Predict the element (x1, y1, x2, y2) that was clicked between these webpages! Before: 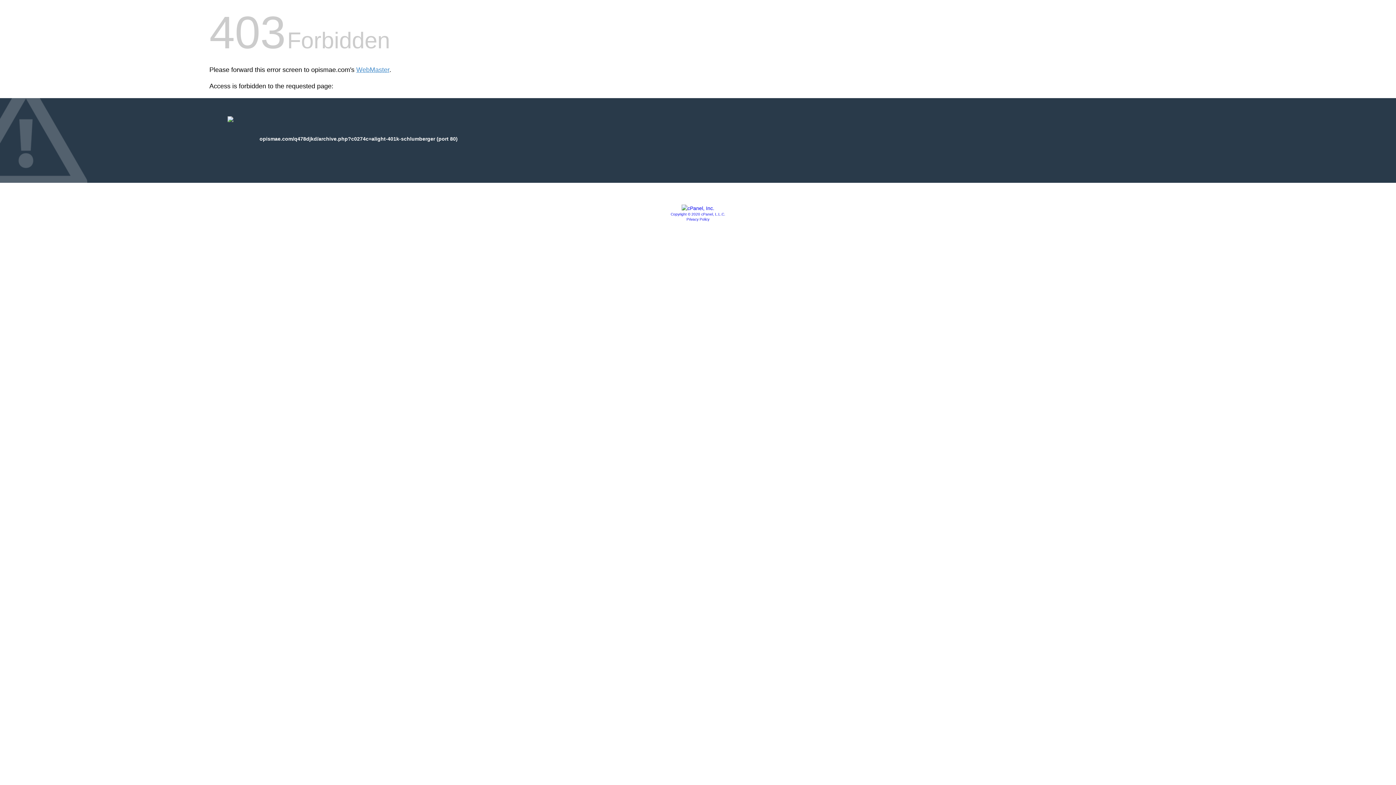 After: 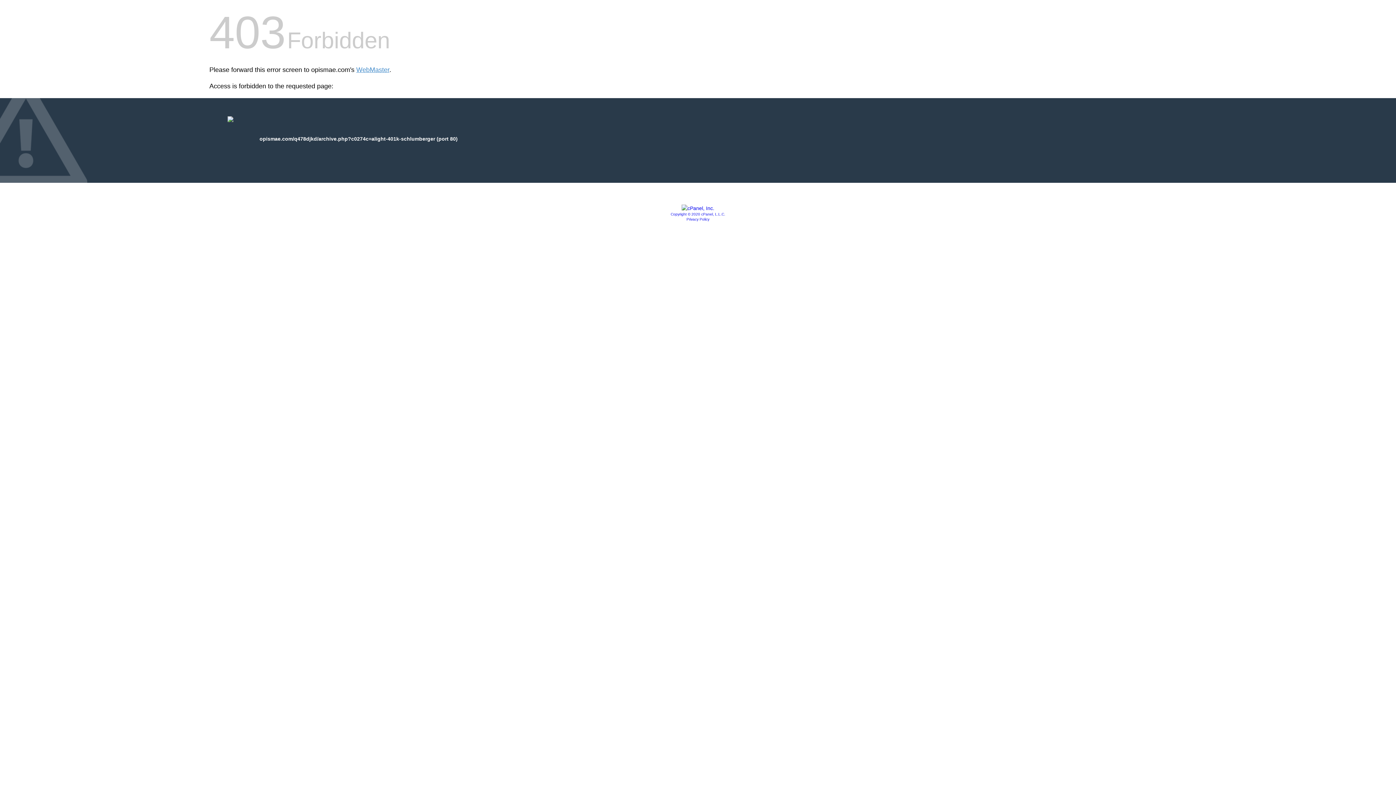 Action: label: Copyright © 2020 cPanel, L.L.C. bbox: (670, 212, 725, 216)